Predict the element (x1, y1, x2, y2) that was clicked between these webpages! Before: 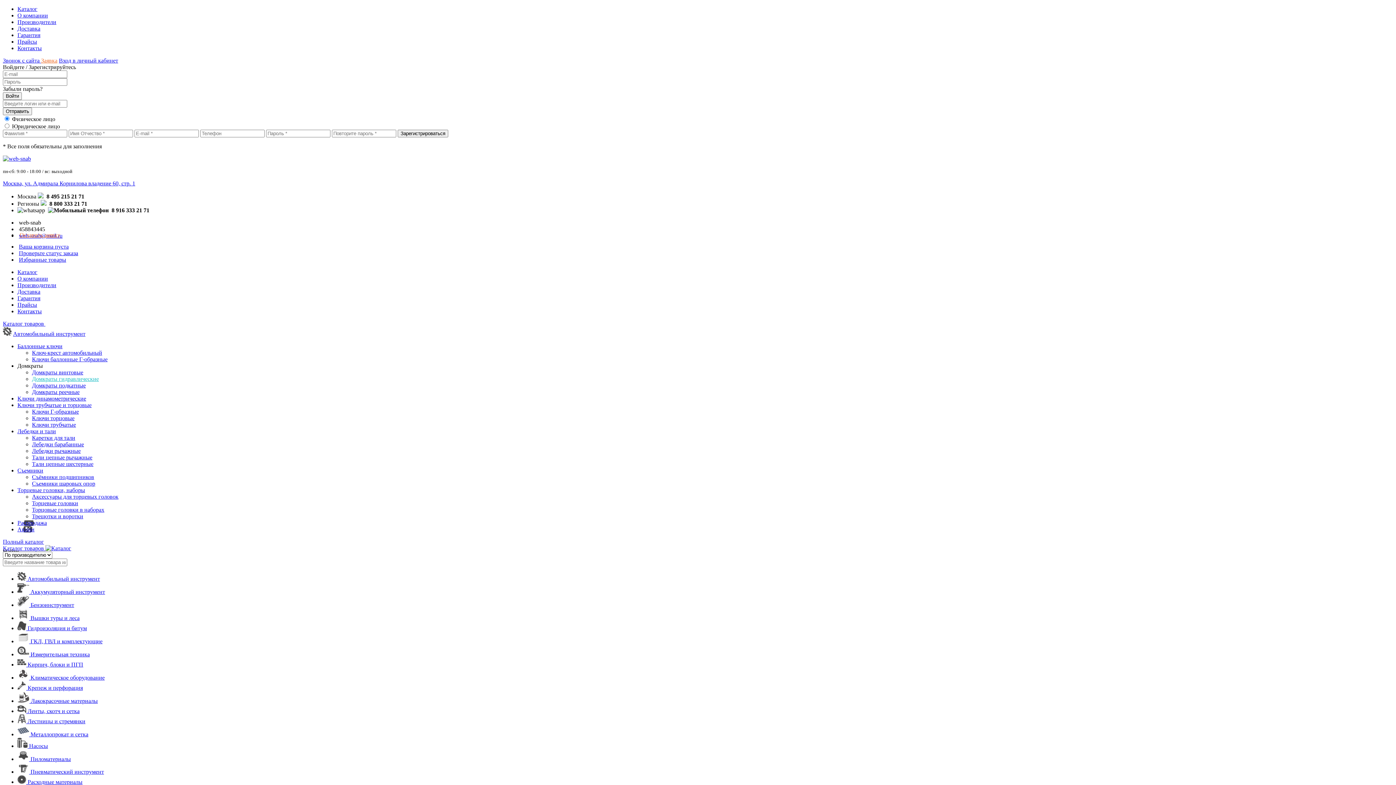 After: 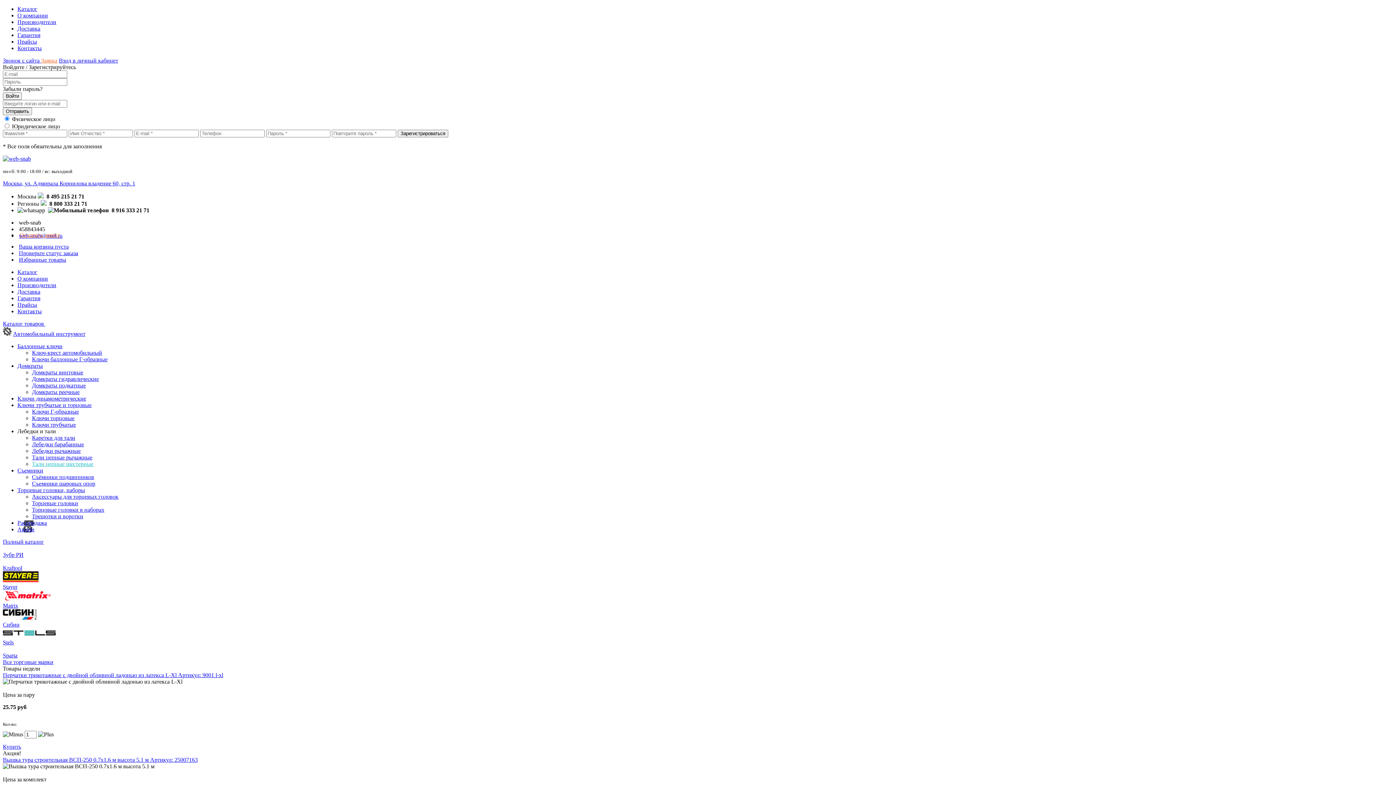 Action: bbox: (32, 461, 93, 467) label: Тали цепные шестерные